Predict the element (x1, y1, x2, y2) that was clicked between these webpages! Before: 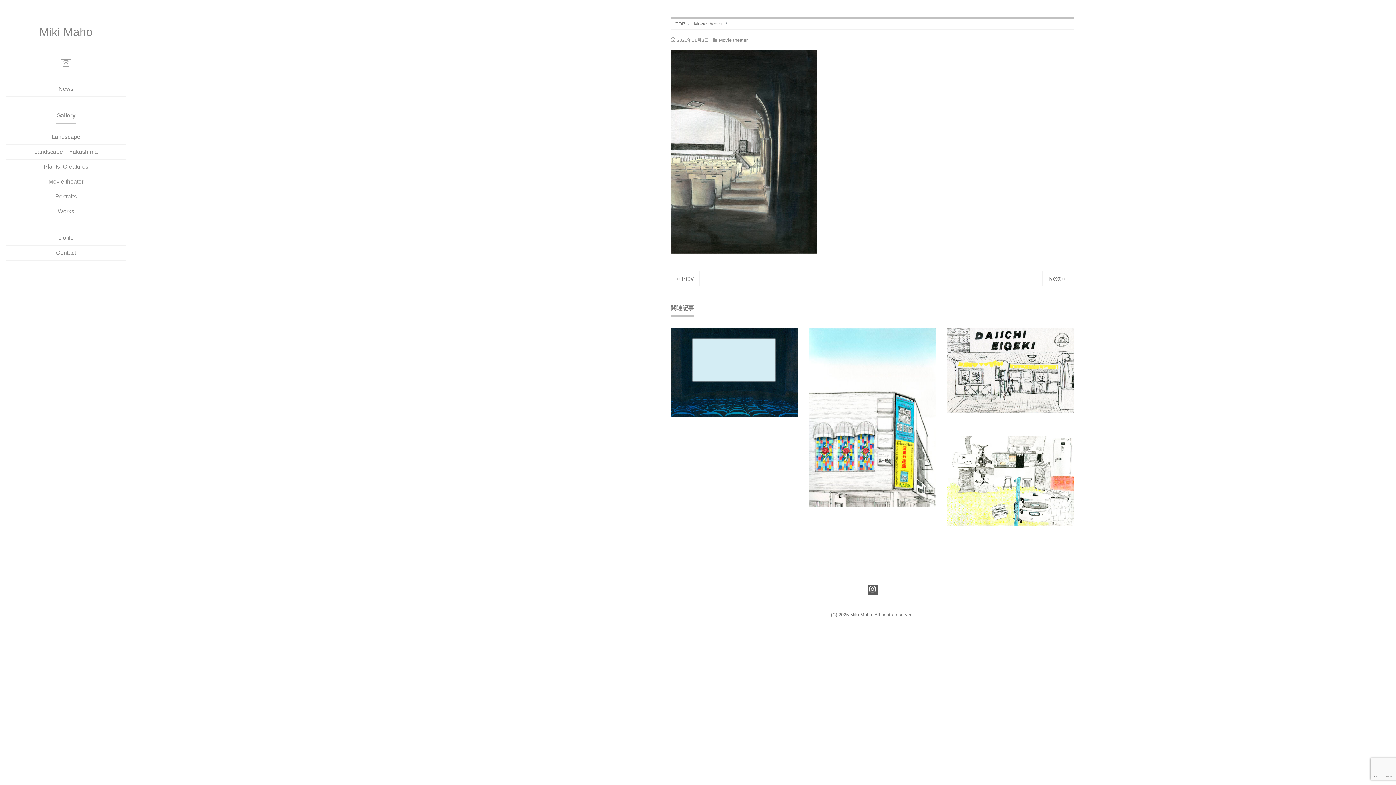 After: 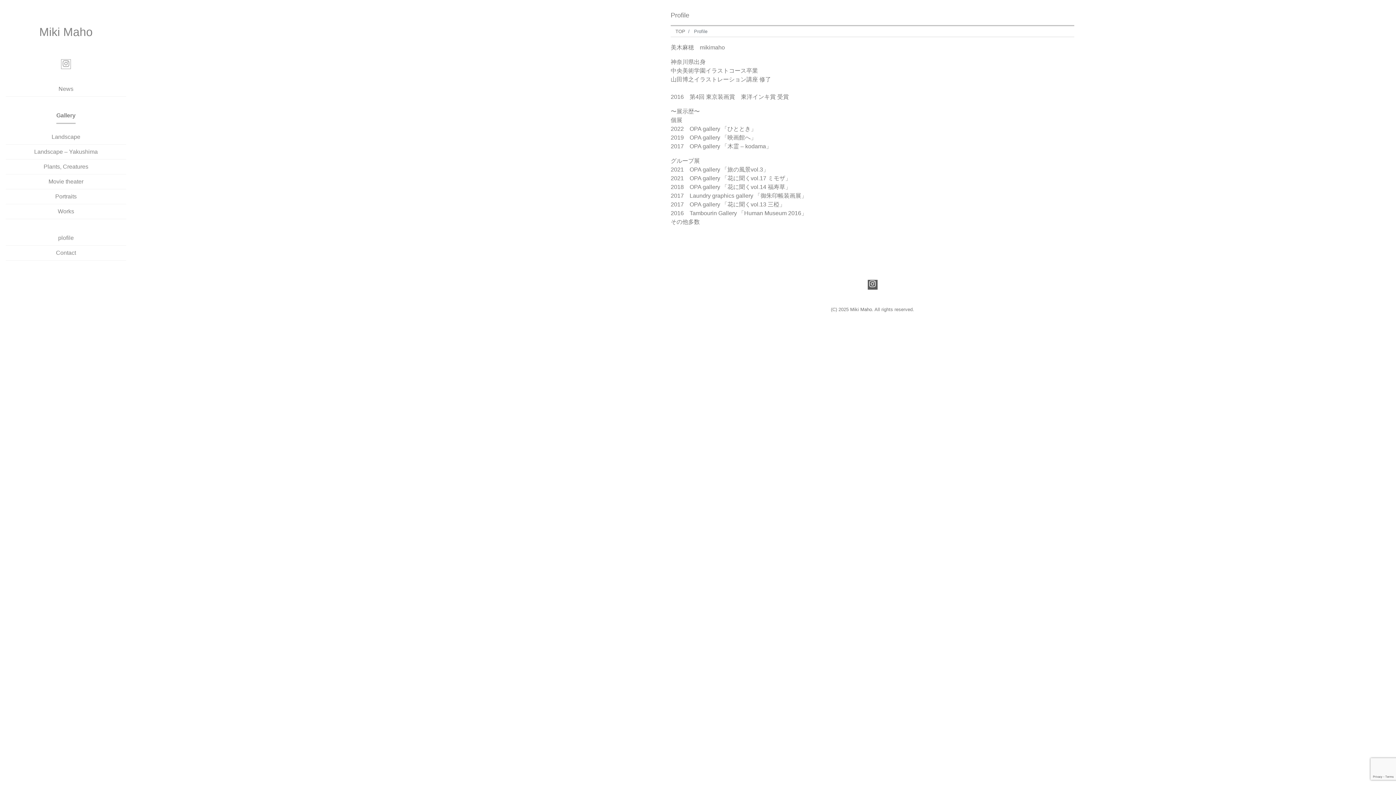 Action: bbox: (58, 231, 73, 245) label: plofile